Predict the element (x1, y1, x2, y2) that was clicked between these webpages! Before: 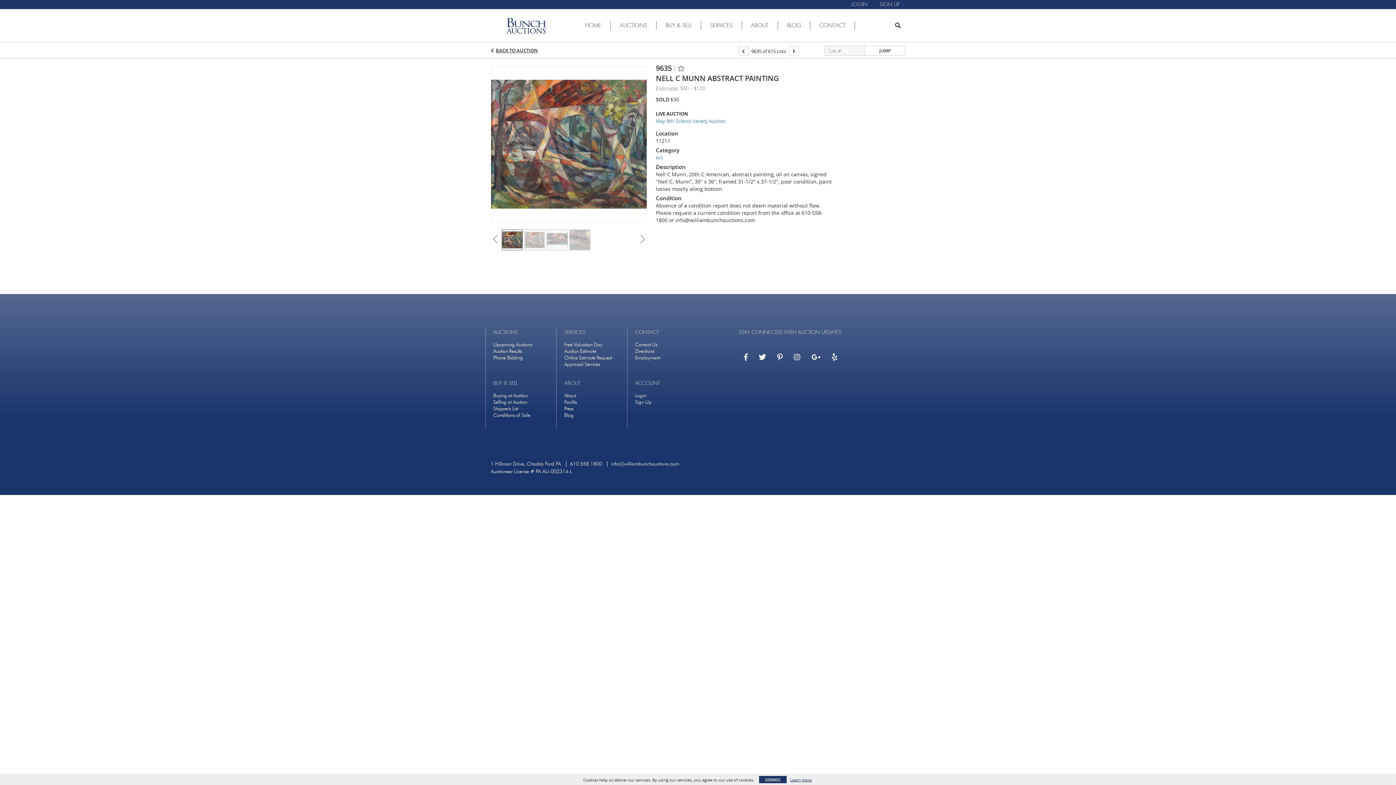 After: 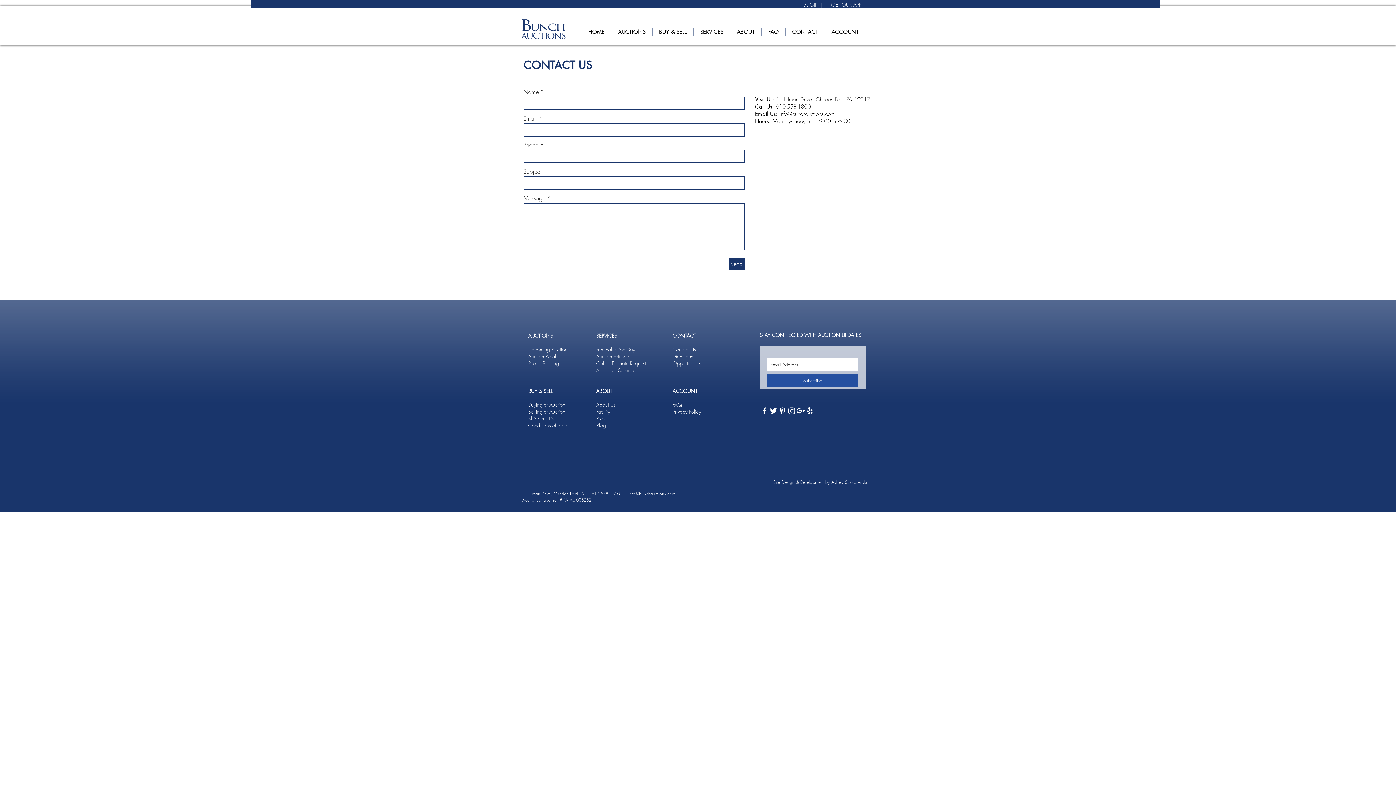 Action: bbox: (635, 341, 657, 348) label: Contact Us